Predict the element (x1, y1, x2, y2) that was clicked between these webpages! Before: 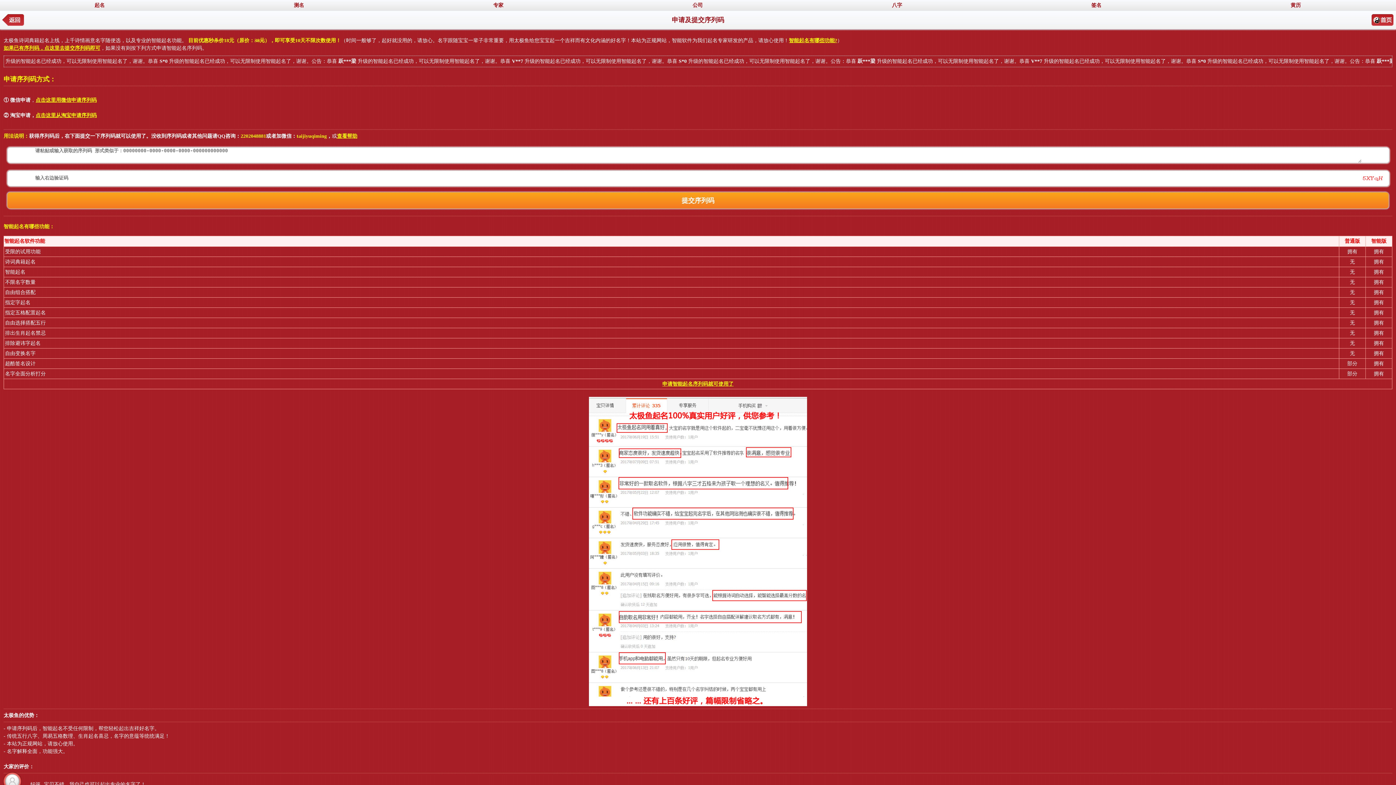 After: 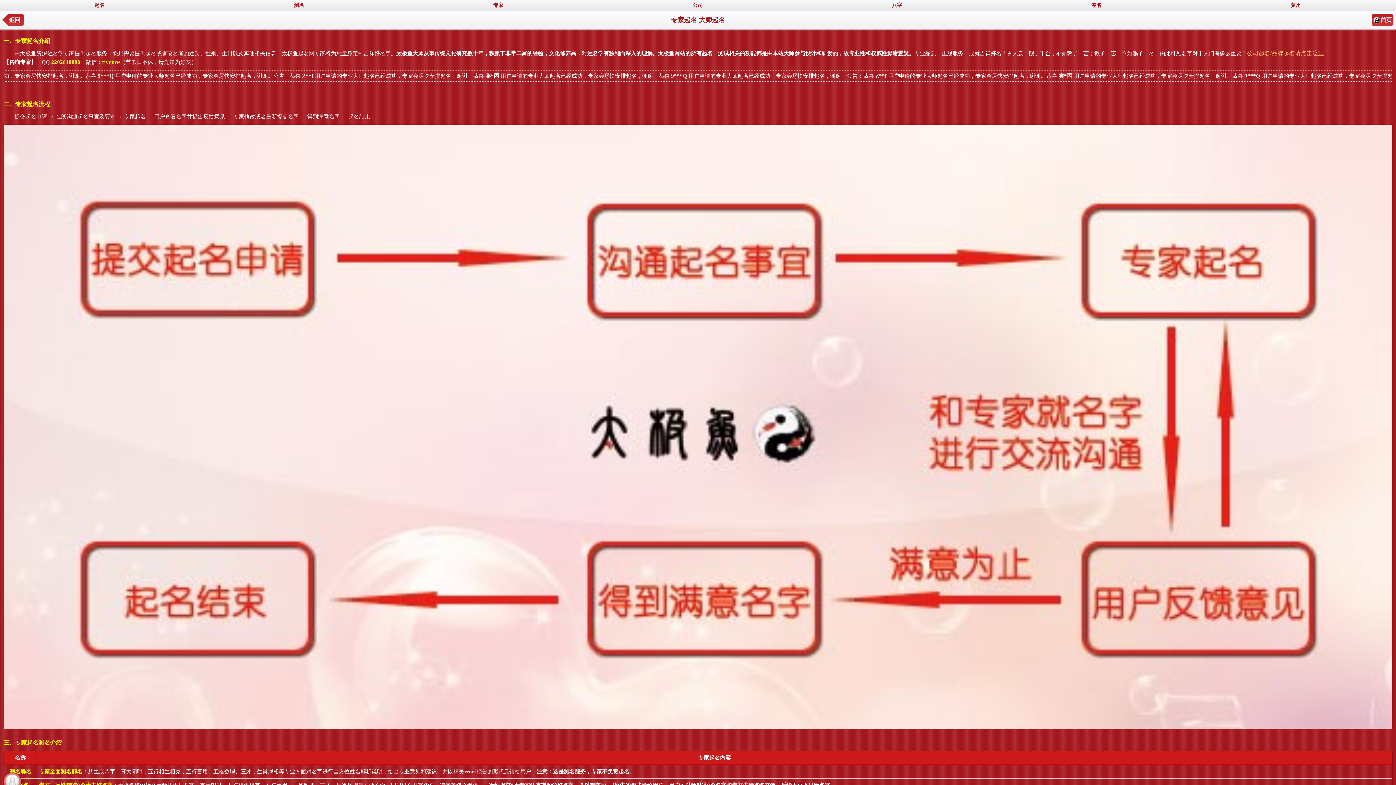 Action: label: 专家 bbox: (493, 2, 503, 8)